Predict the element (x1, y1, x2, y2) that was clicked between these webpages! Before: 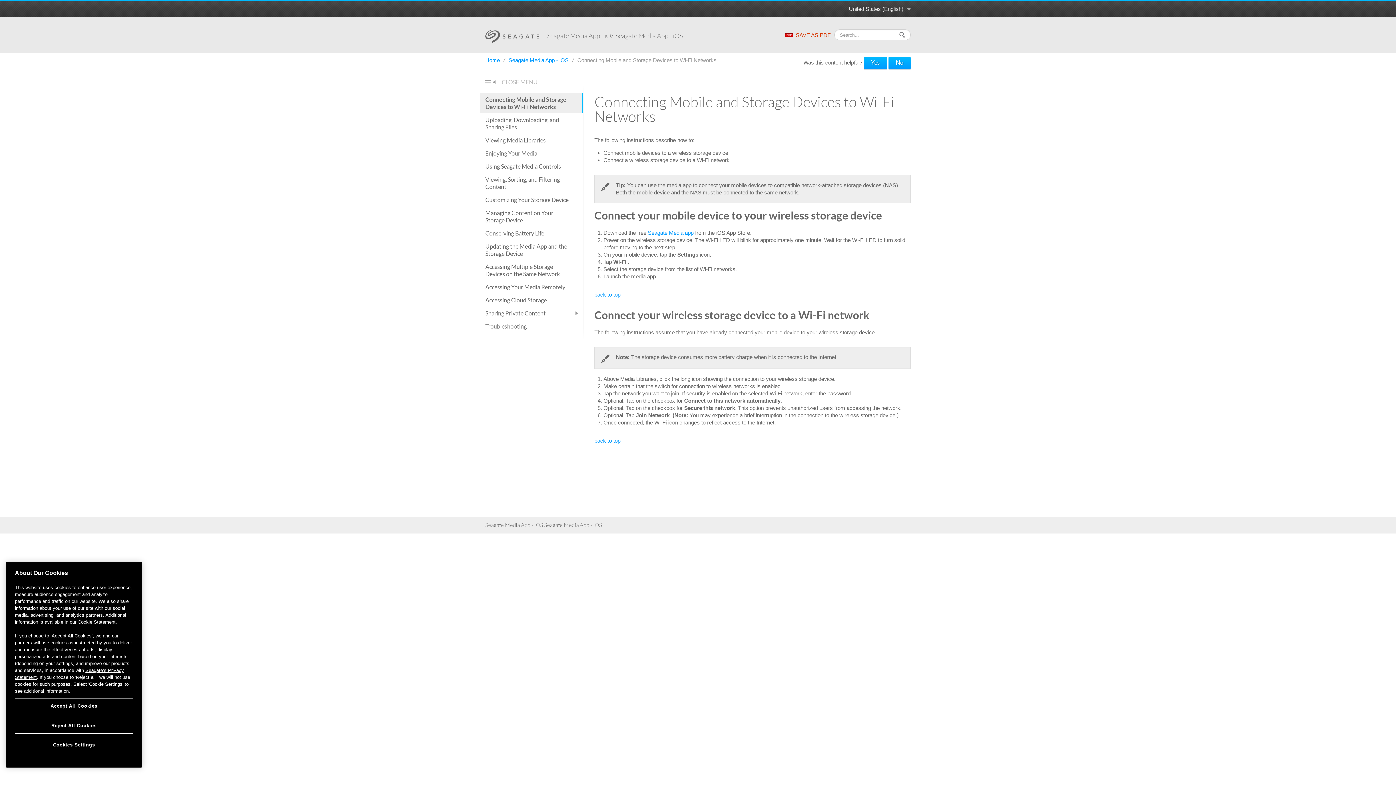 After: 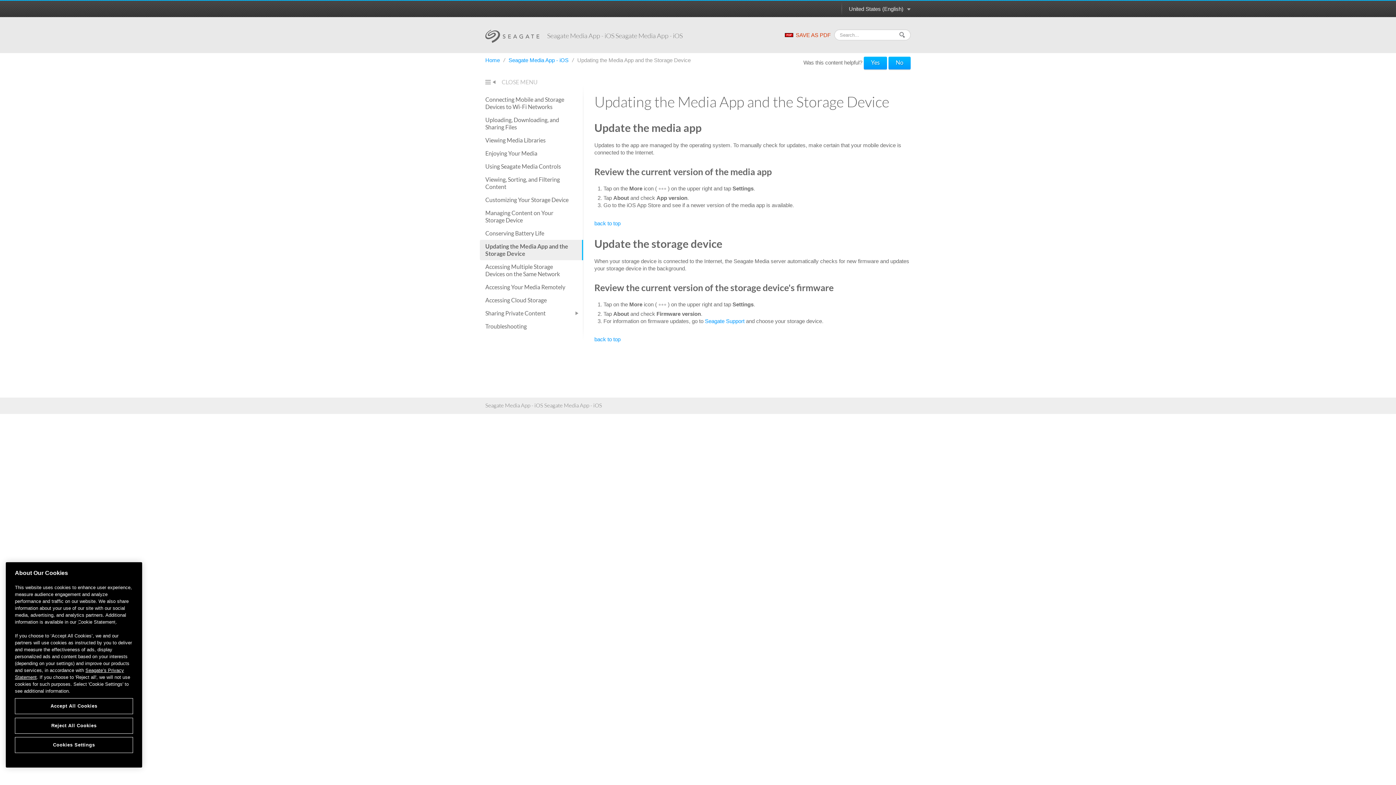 Action: label: Updating the Media App and the Storage Device bbox: (480, 240, 583, 260)